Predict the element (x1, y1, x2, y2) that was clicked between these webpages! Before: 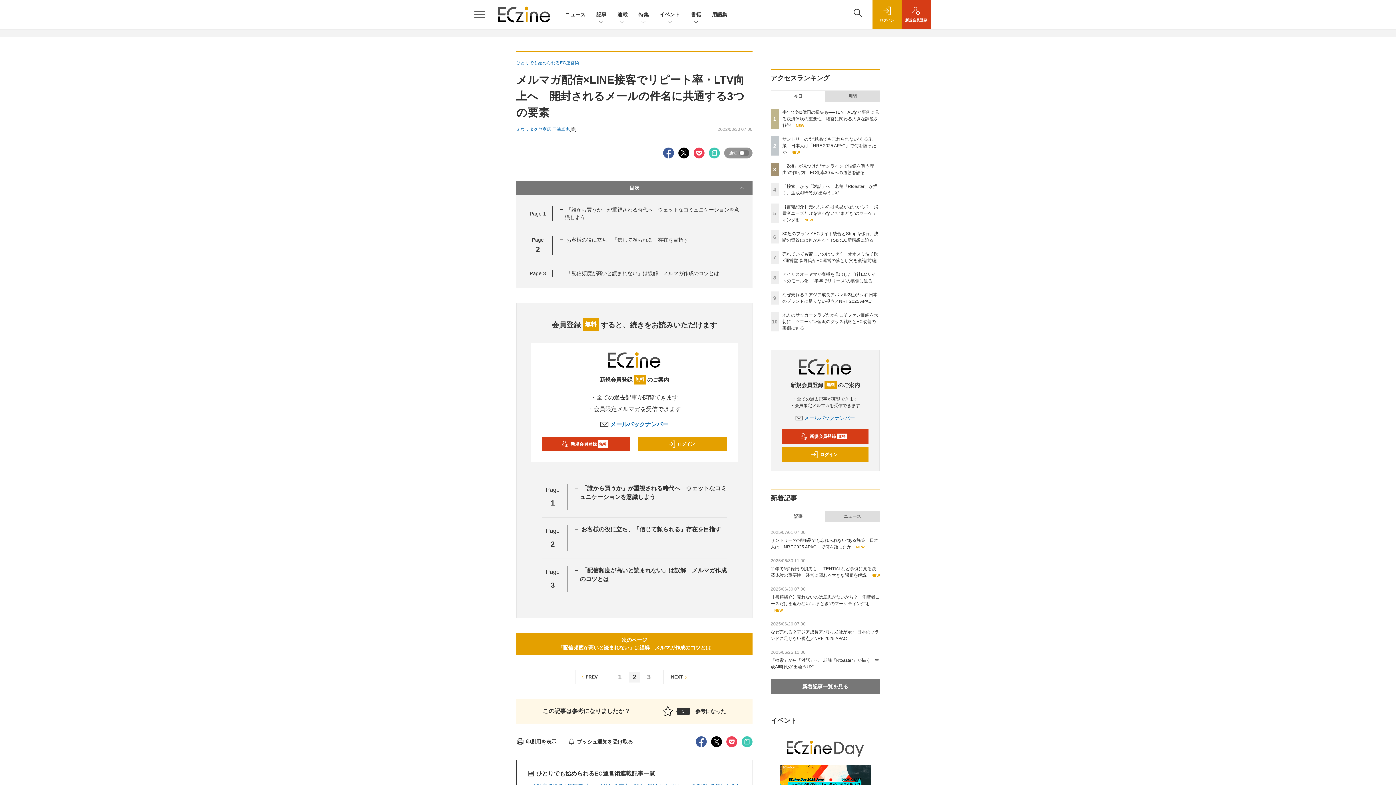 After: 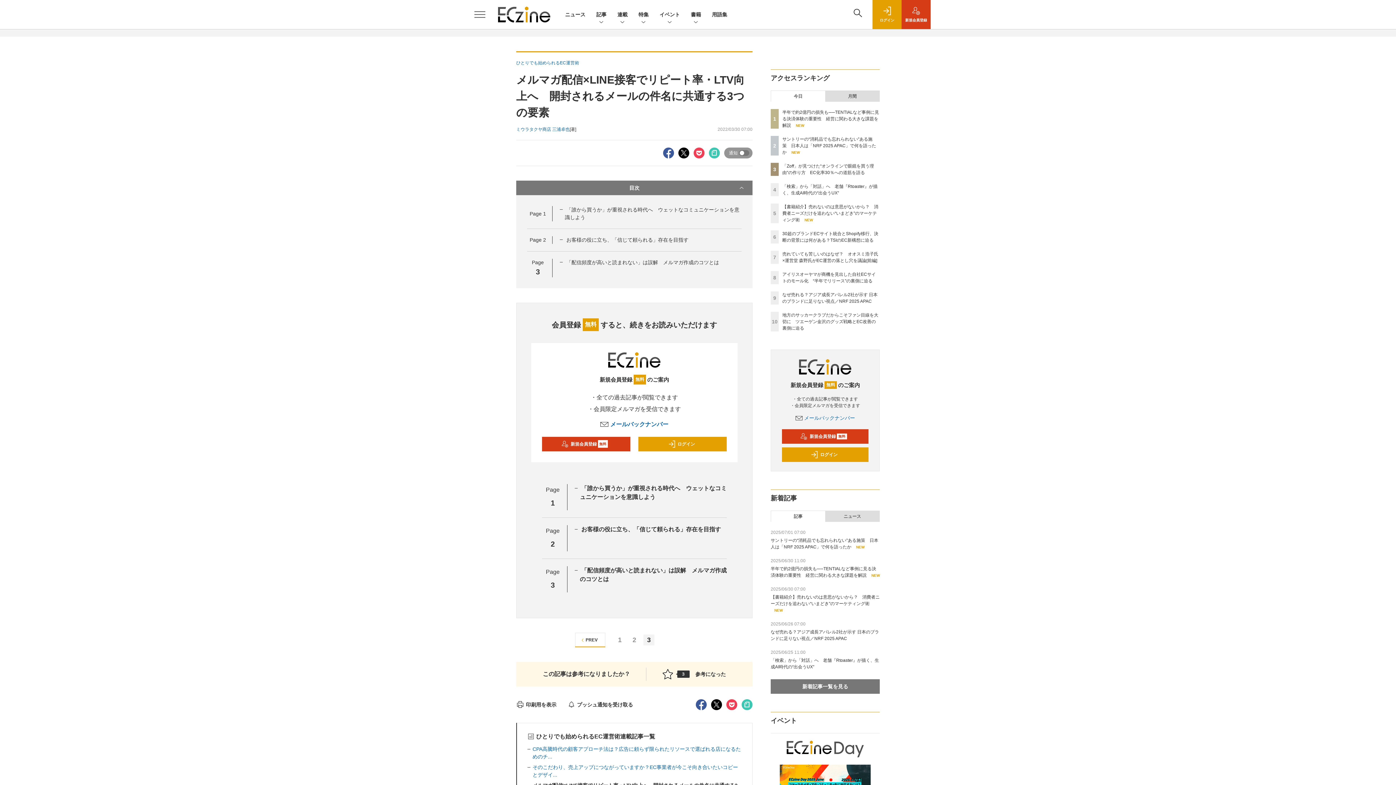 Action: label: 「配信頻度が高いと読まれない」は誤解　メルマガ作成のコツとは bbox: (566, 270, 719, 276)